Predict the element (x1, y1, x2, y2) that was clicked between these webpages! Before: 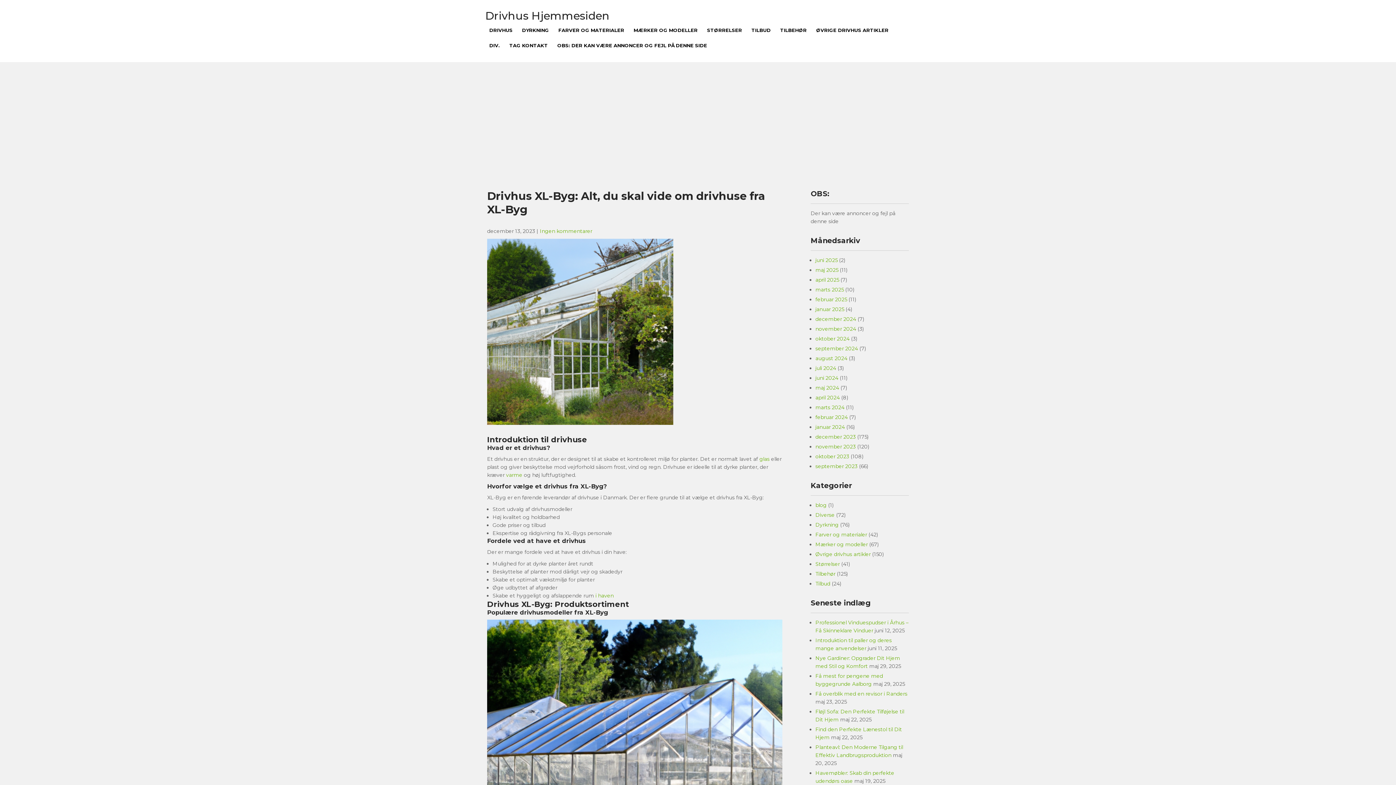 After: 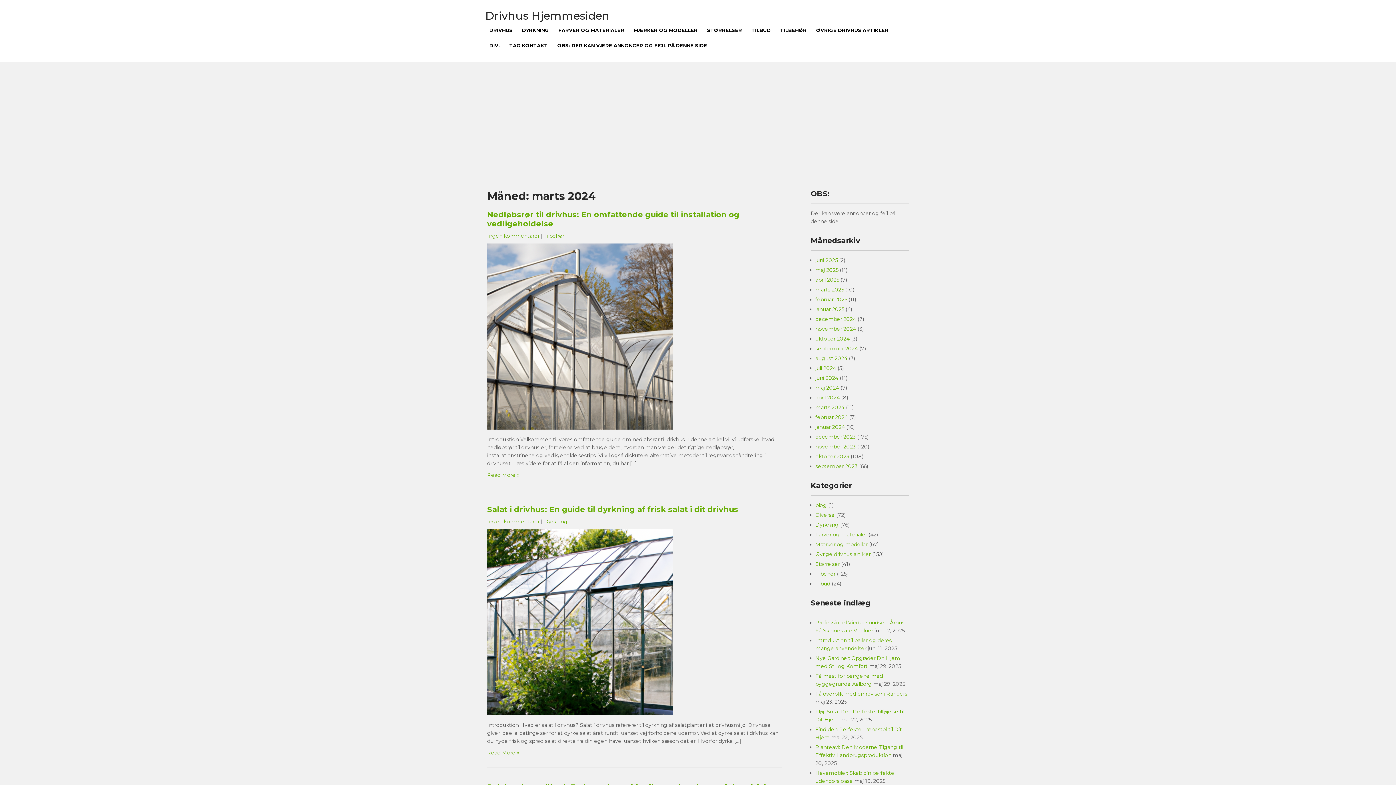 Action: bbox: (815, 404, 844, 410) label: marts 2024